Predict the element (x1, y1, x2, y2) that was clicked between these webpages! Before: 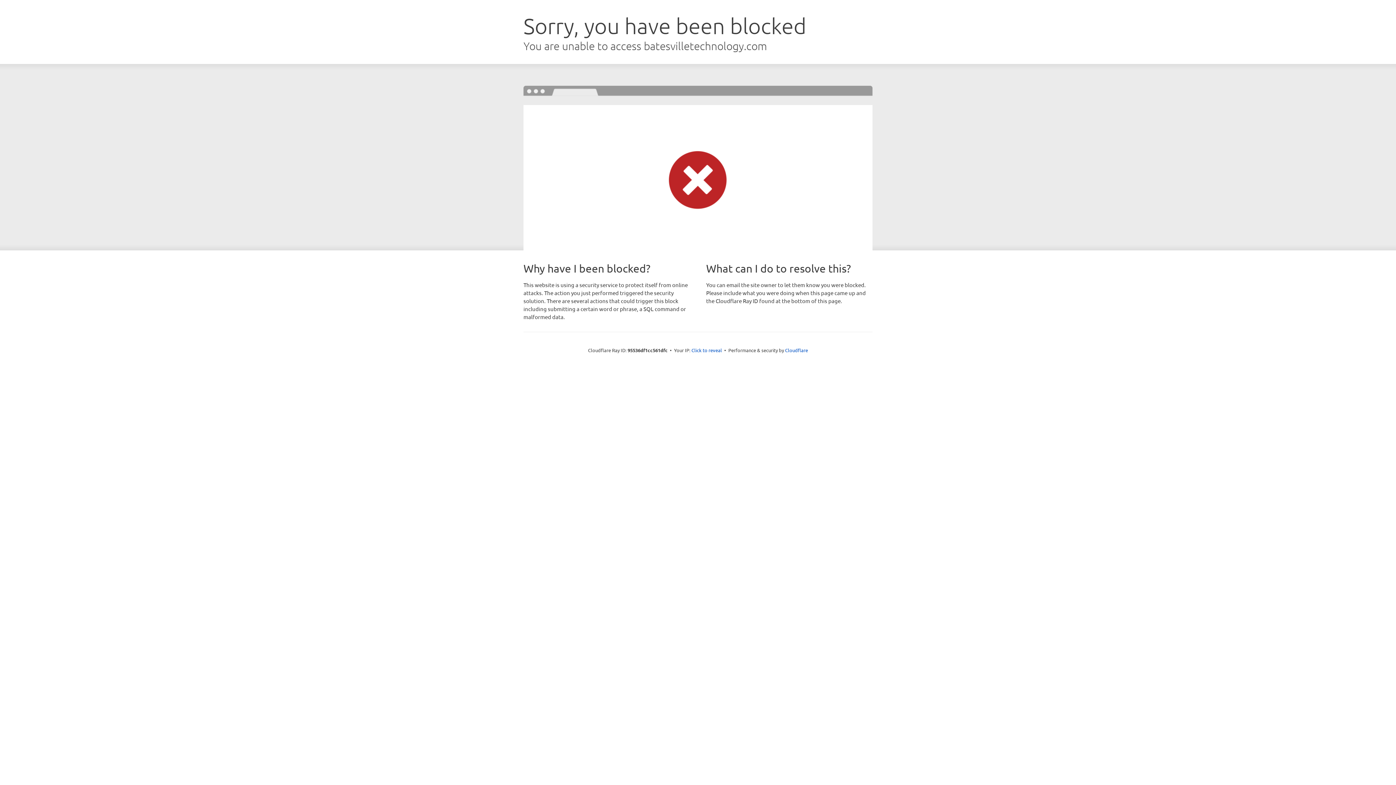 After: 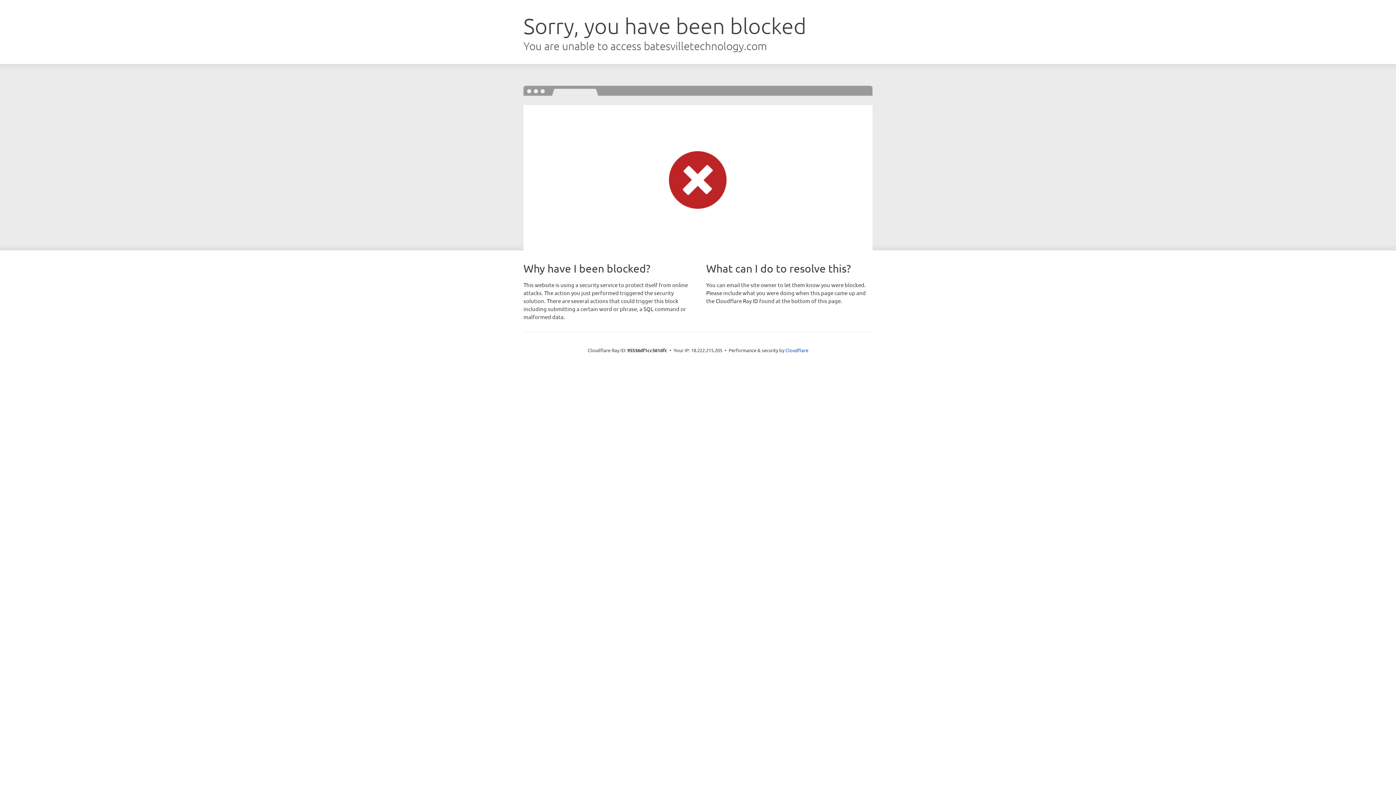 Action: label: Click to reveal bbox: (691, 346, 722, 353)